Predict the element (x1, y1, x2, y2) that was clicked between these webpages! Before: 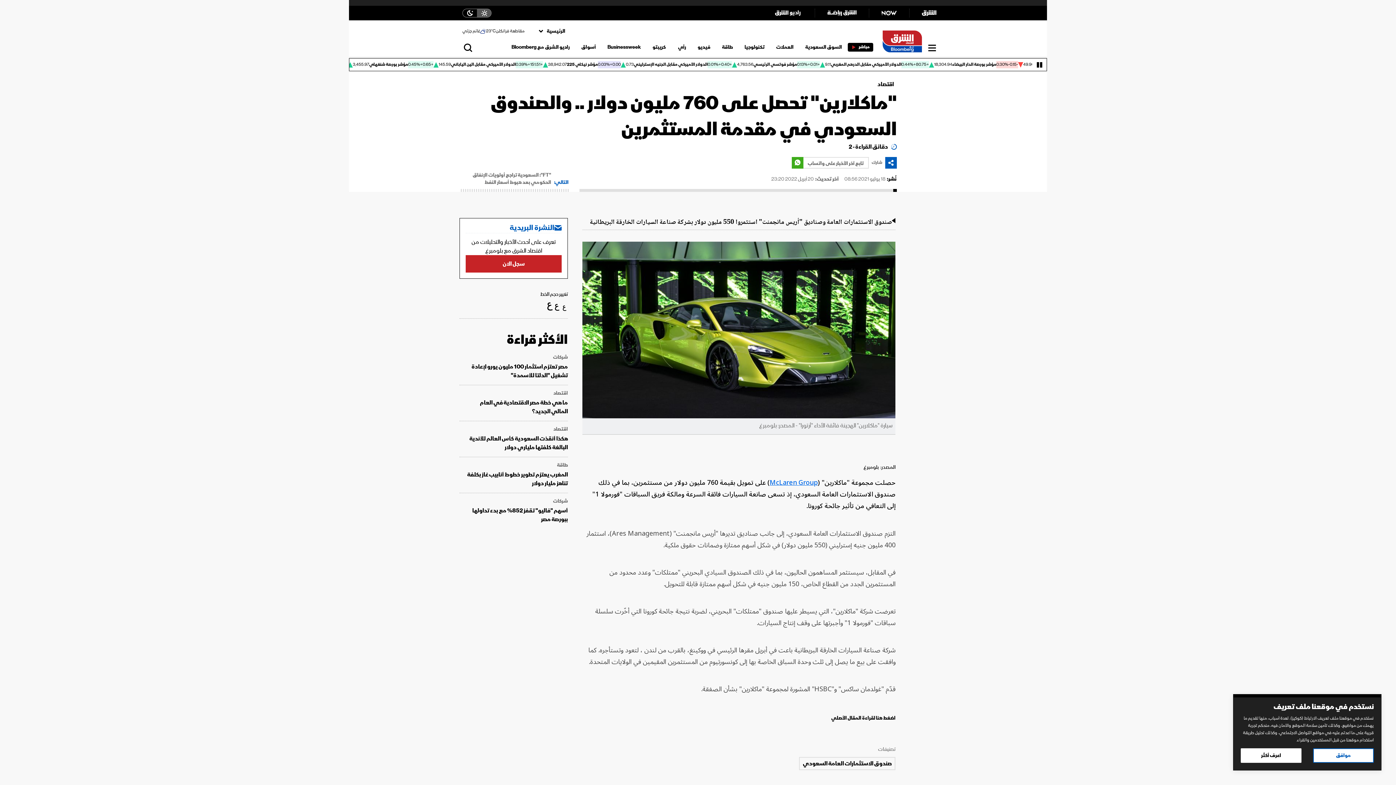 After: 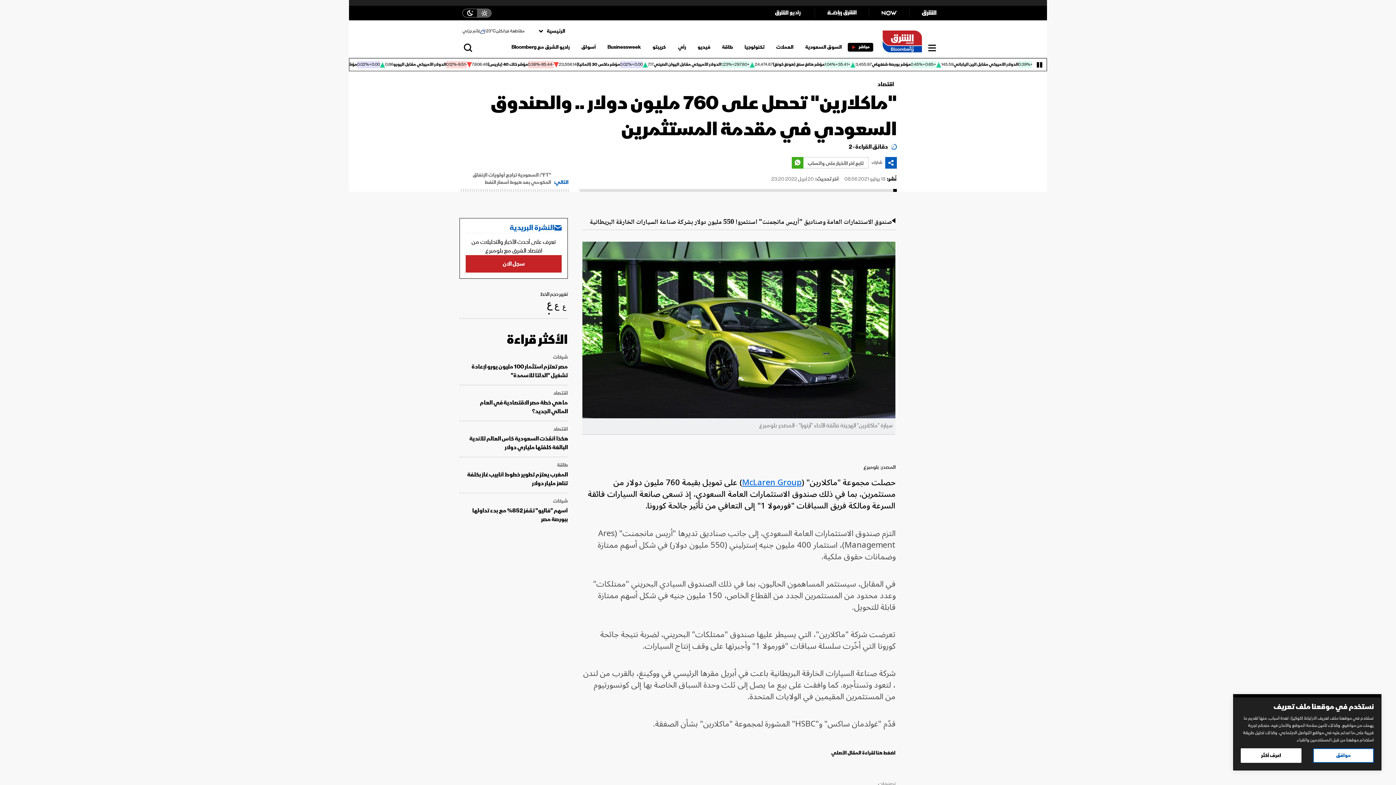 Action: label: ع bbox: (546, 298, 553, 311)